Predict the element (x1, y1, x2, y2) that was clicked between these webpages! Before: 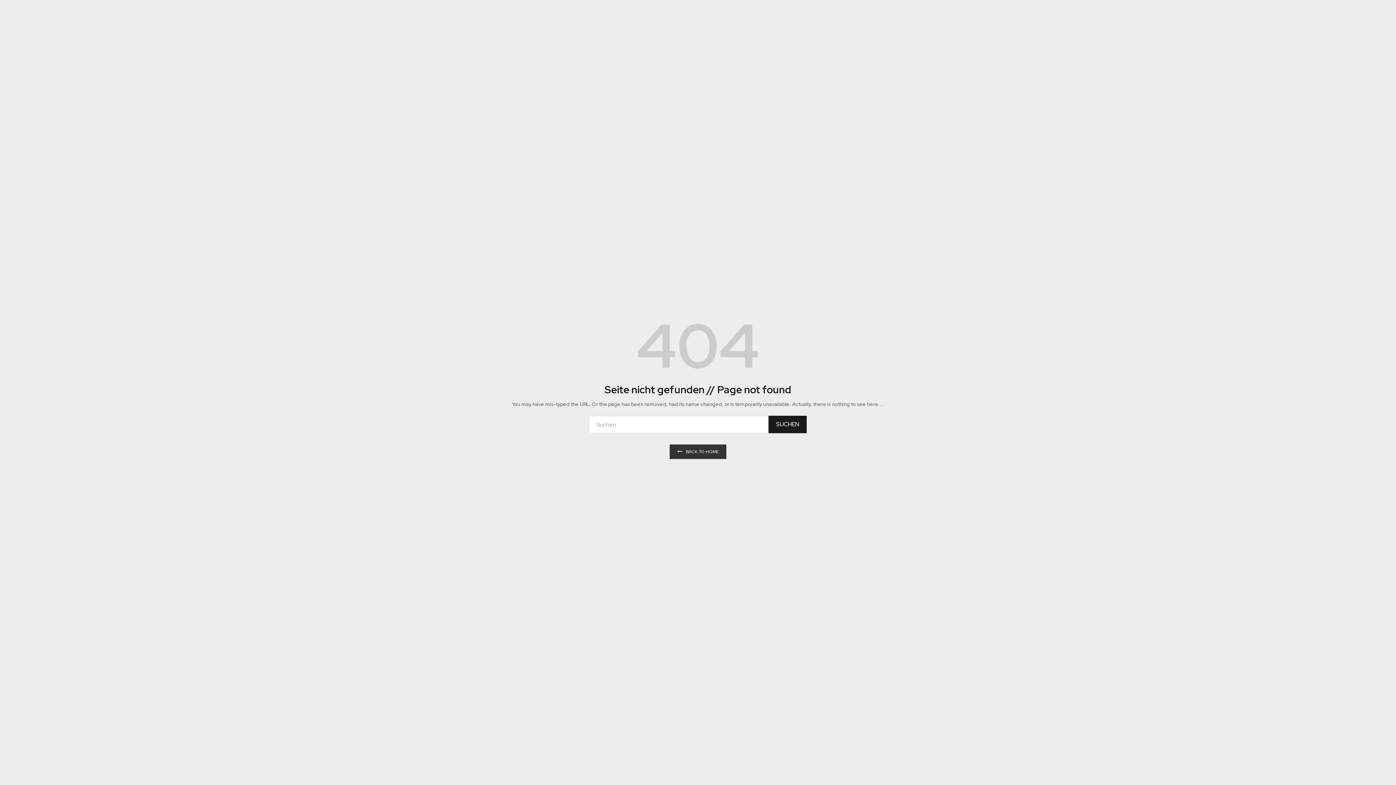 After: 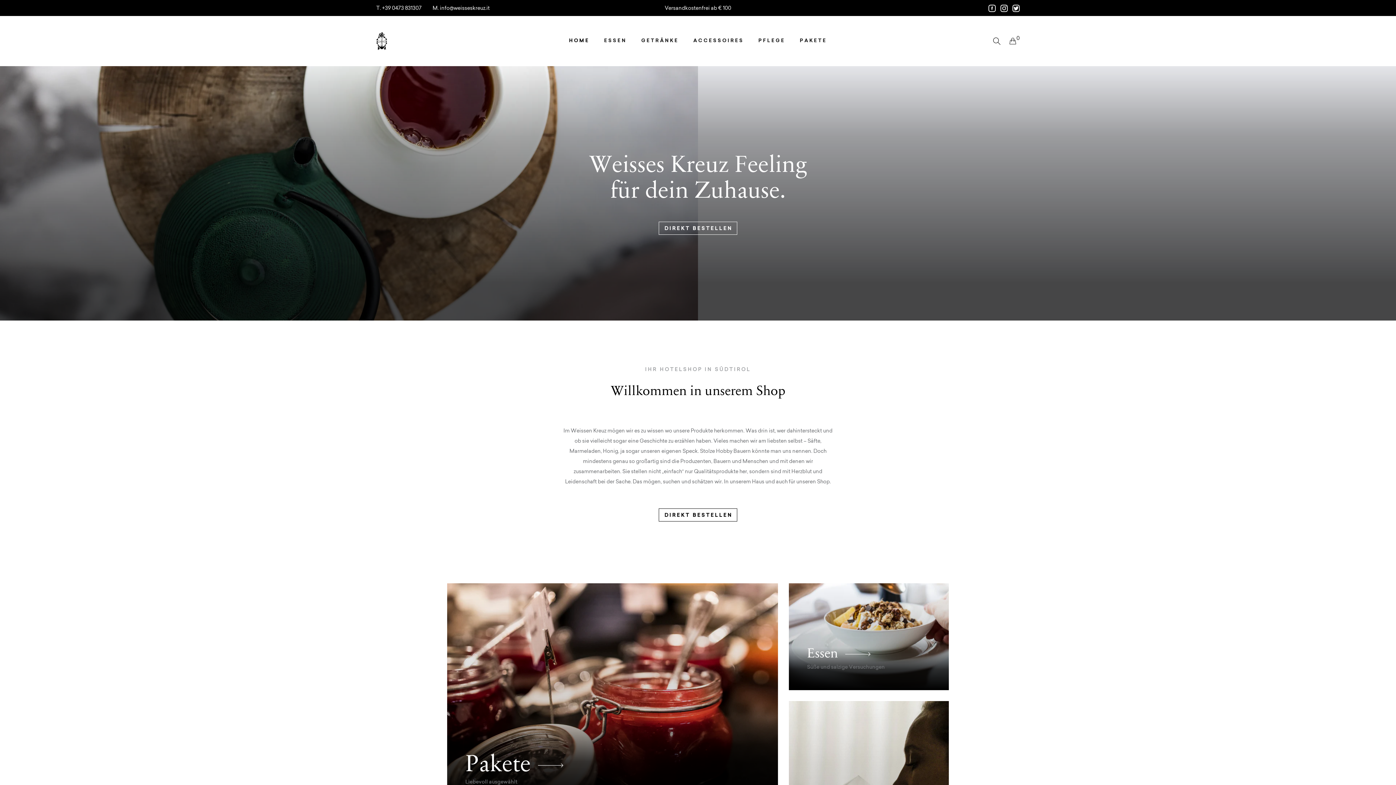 Action: bbox: (669, 444, 726, 459) label: BACK TO HOME